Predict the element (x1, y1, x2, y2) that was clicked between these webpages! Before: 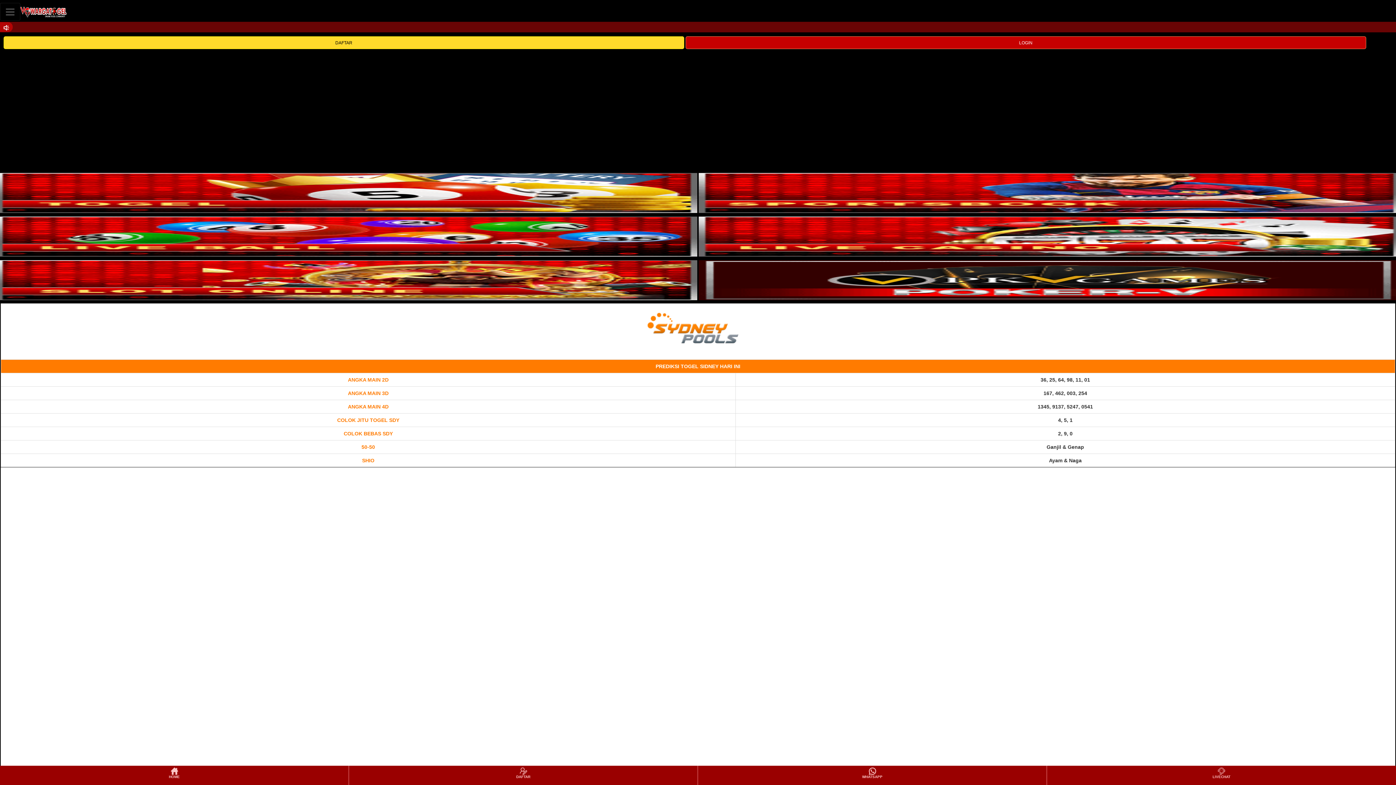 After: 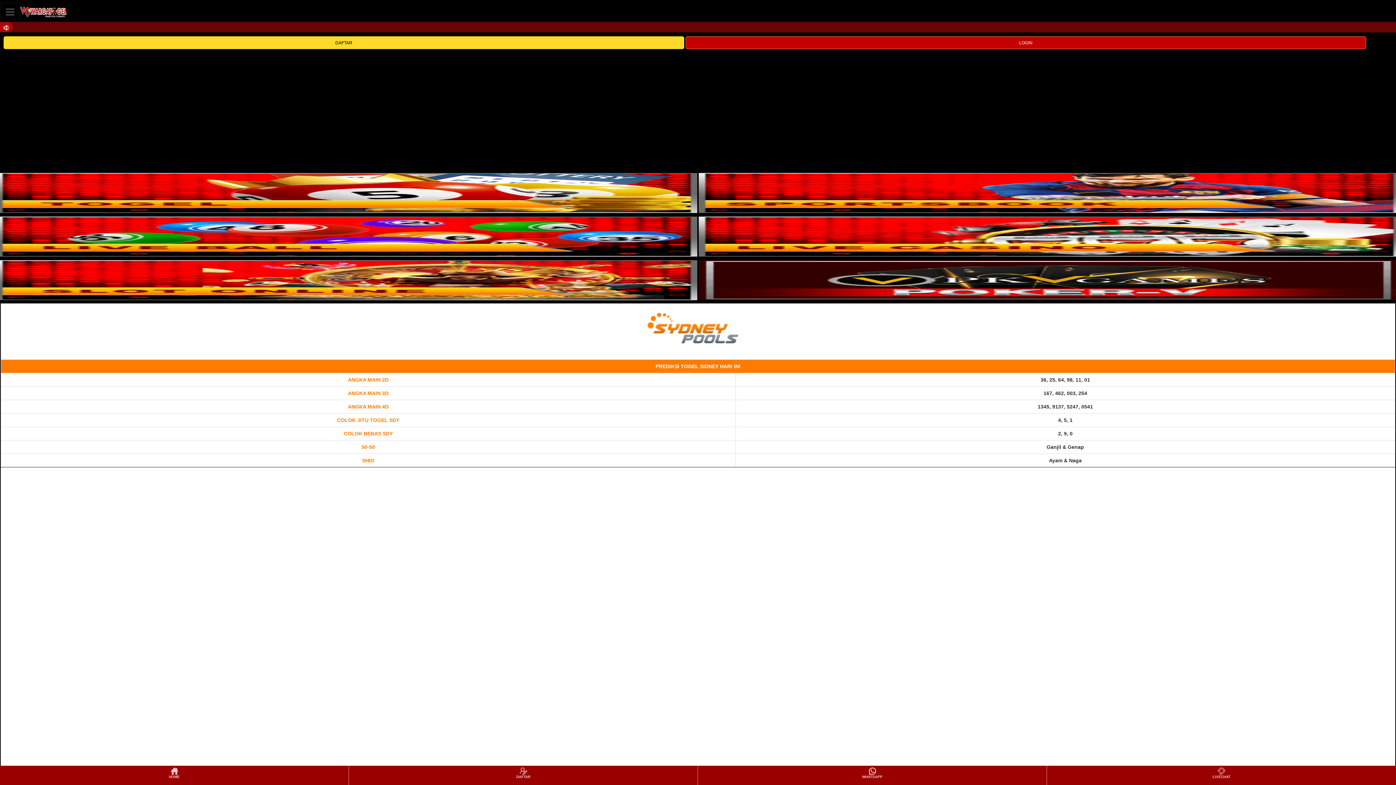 Action: bbox: (-4, 207, 697, 213)